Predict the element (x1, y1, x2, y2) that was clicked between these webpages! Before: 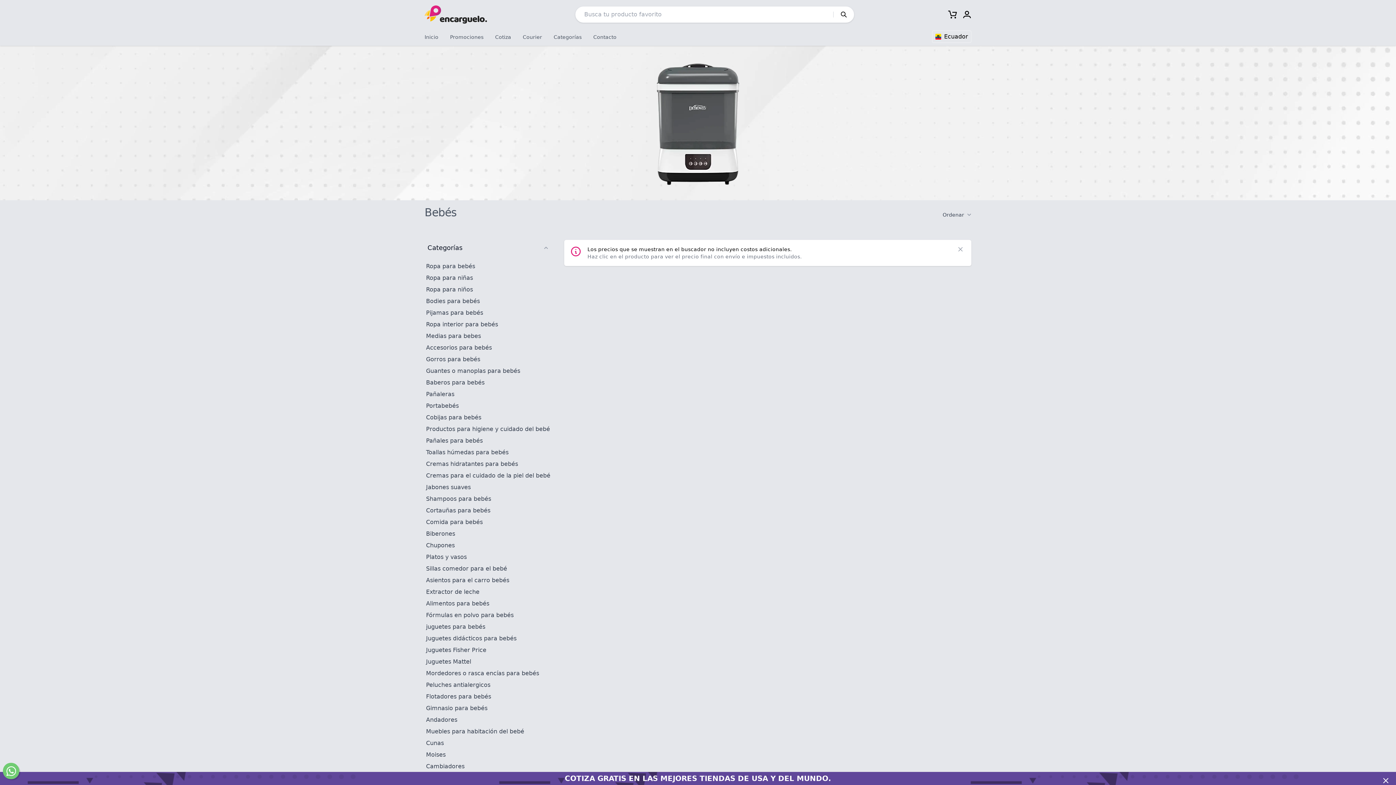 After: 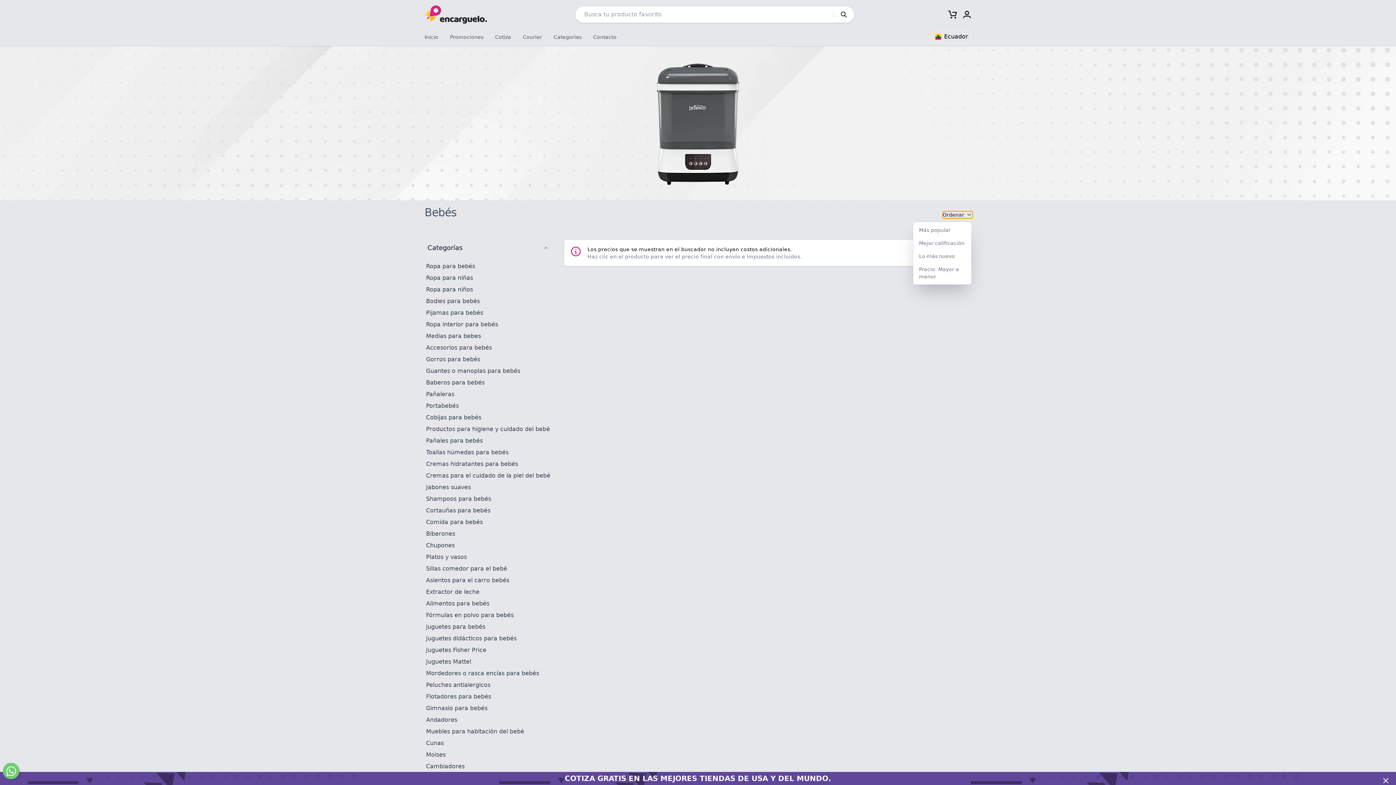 Action: label: Ordenar bbox: (942, 211, 971, 218)